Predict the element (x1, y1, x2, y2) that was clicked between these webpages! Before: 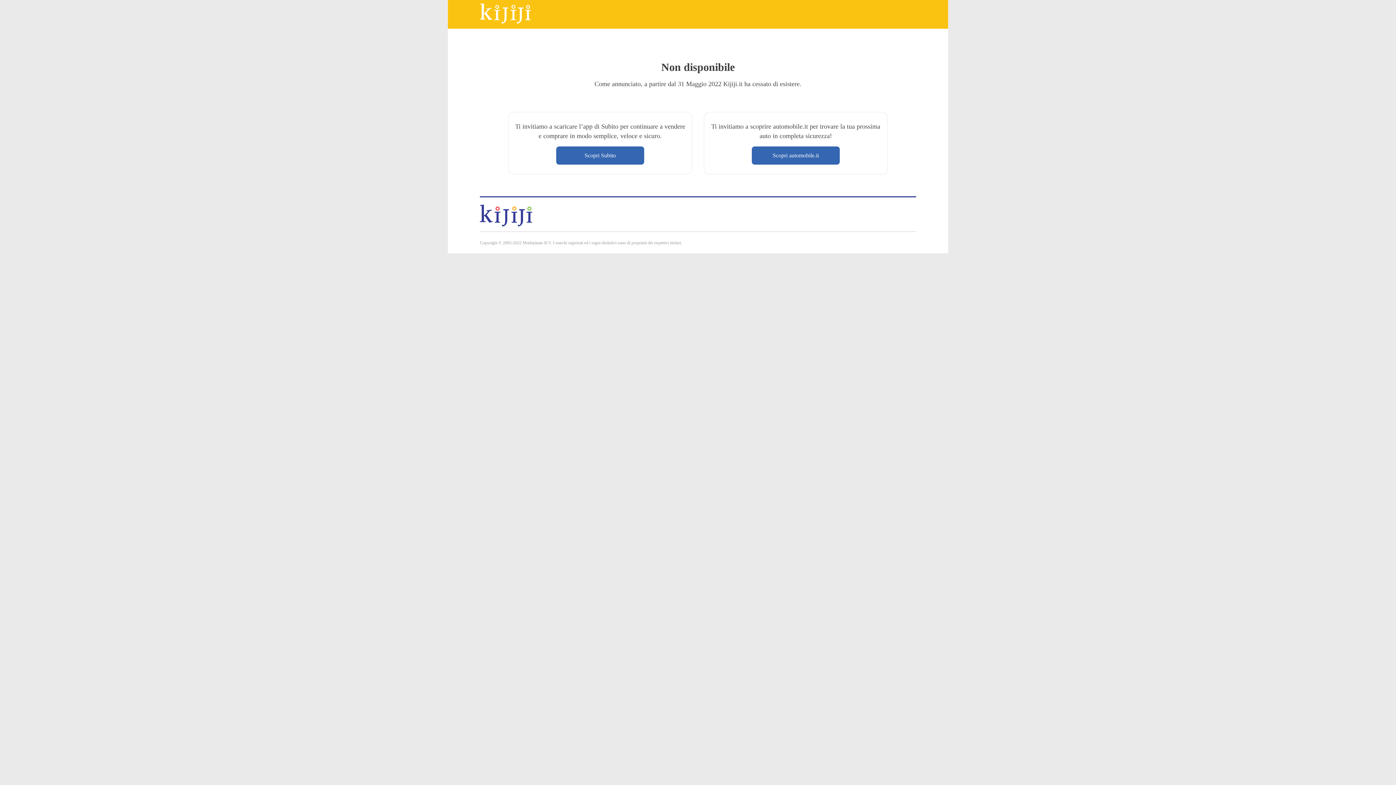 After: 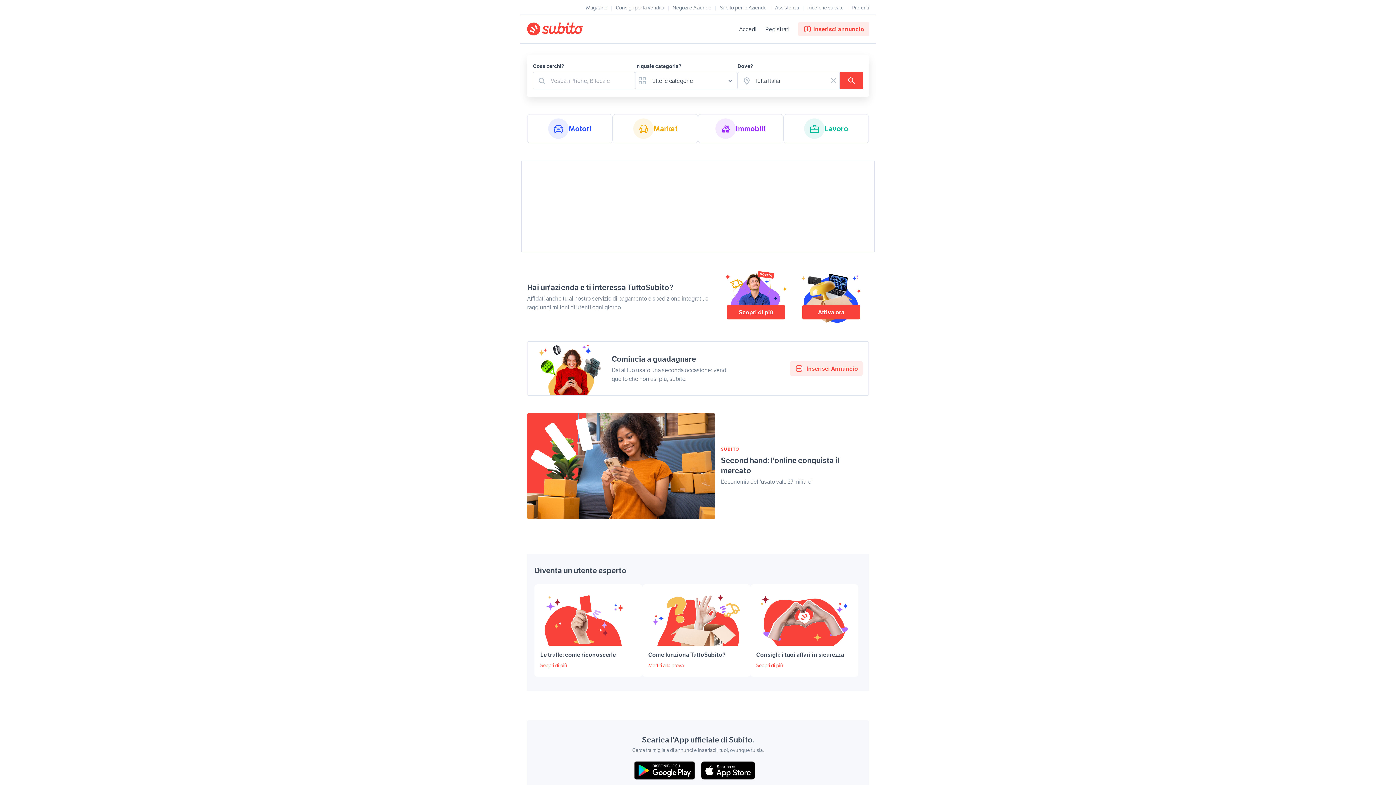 Action: bbox: (556, 146, 644, 164) label: Scopri Subito